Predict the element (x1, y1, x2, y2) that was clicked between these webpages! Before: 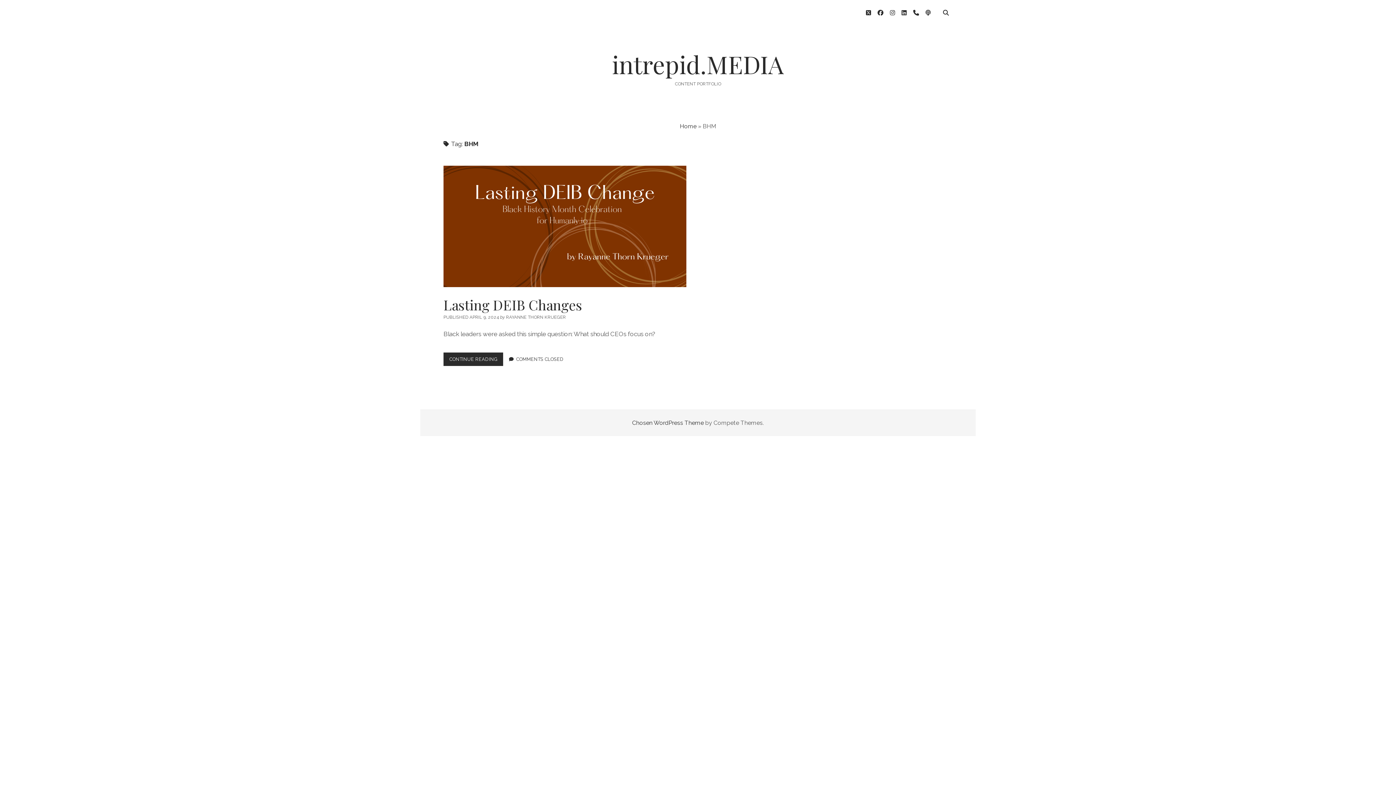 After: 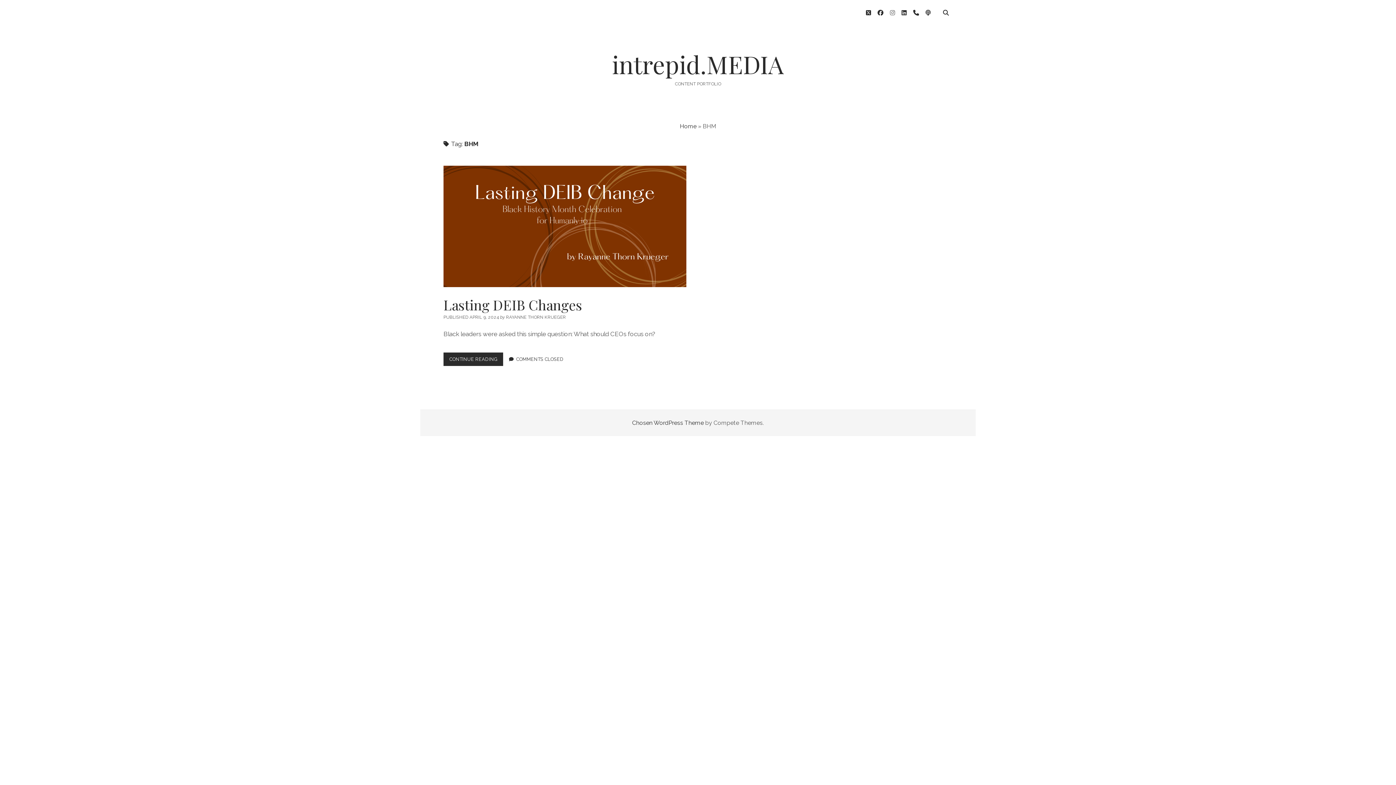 Action: bbox: (890, 9, 895, 16) label: instagram